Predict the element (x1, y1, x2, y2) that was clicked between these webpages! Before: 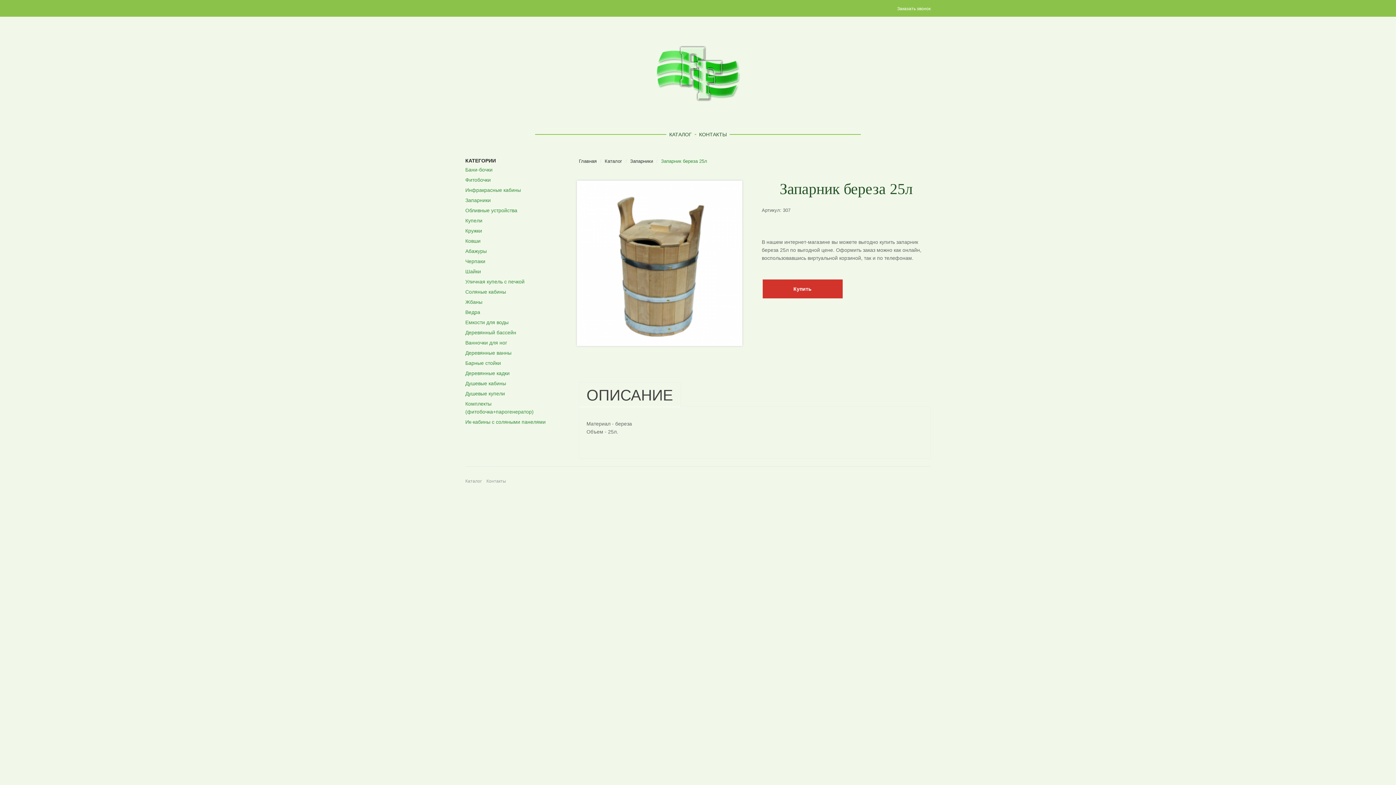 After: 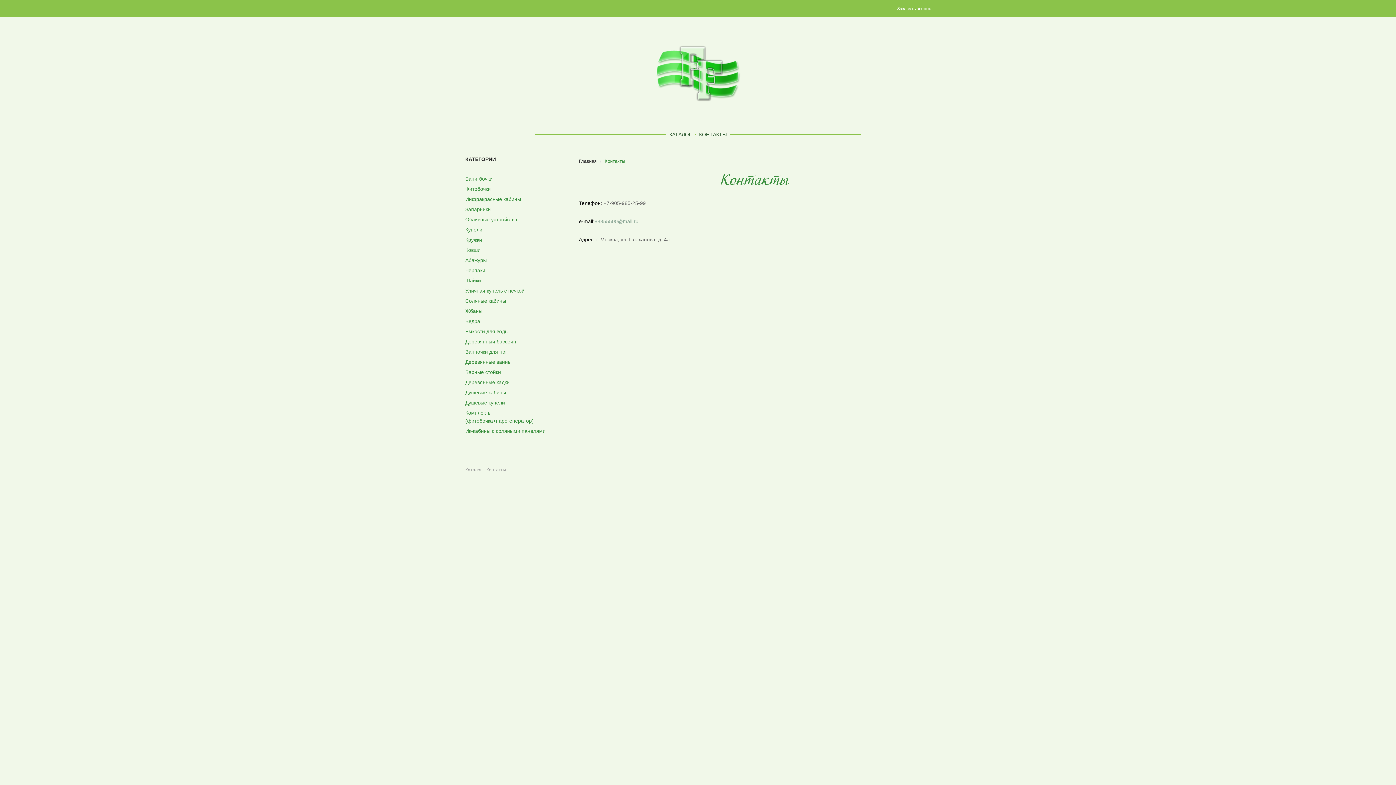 Action: bbox: (696, 126, 729, 142) label: КОНТАКТЫ